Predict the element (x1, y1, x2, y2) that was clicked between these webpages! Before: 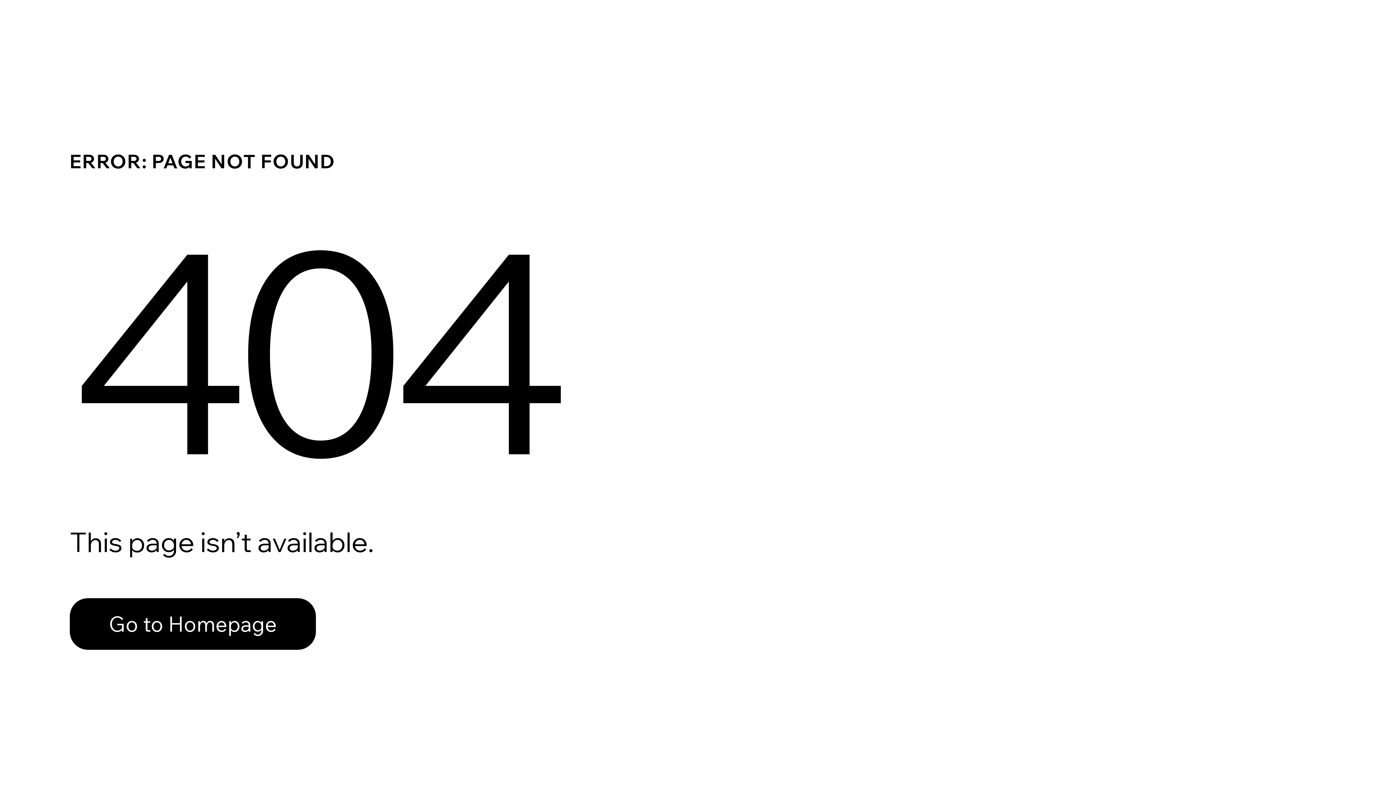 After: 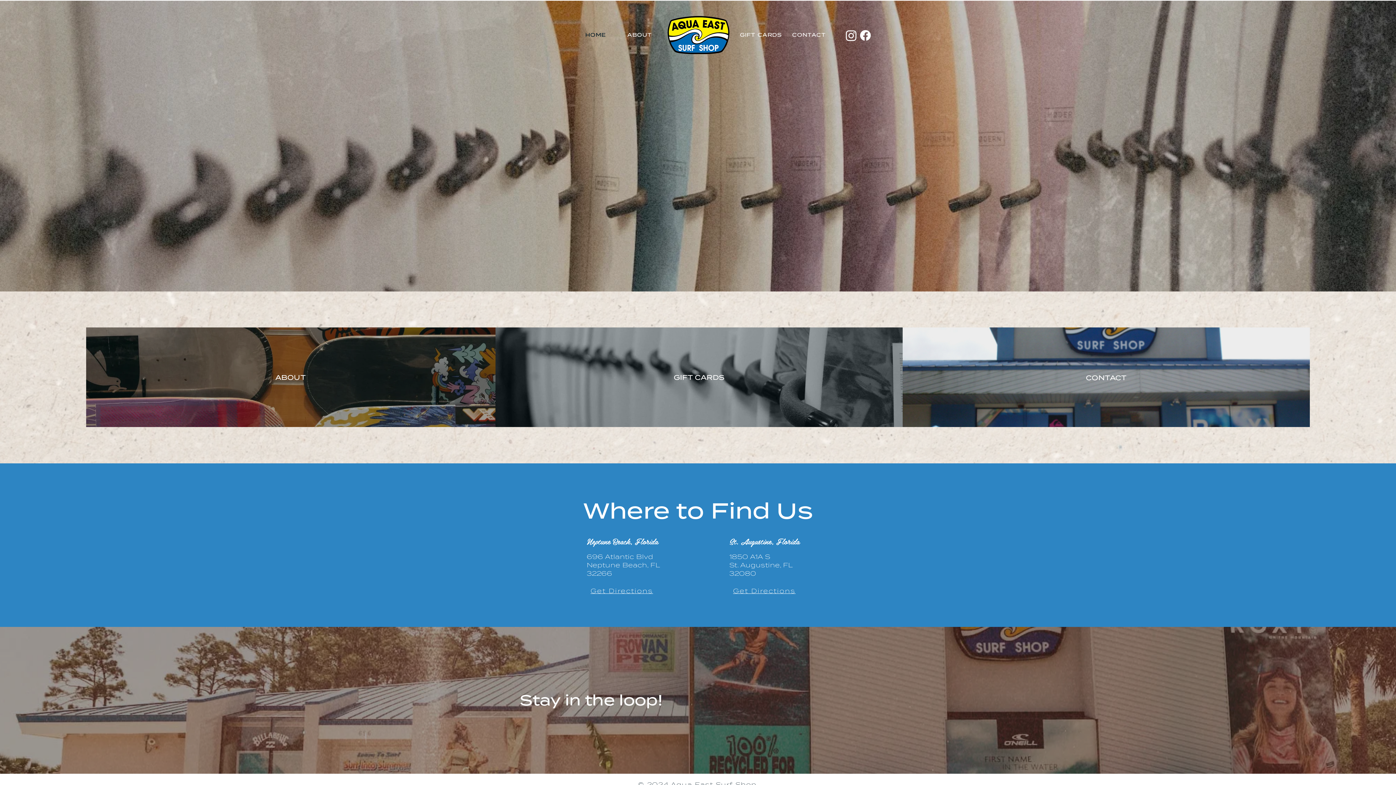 Action: label: Go to Homepage bbox: (69, 582, 768, 659)